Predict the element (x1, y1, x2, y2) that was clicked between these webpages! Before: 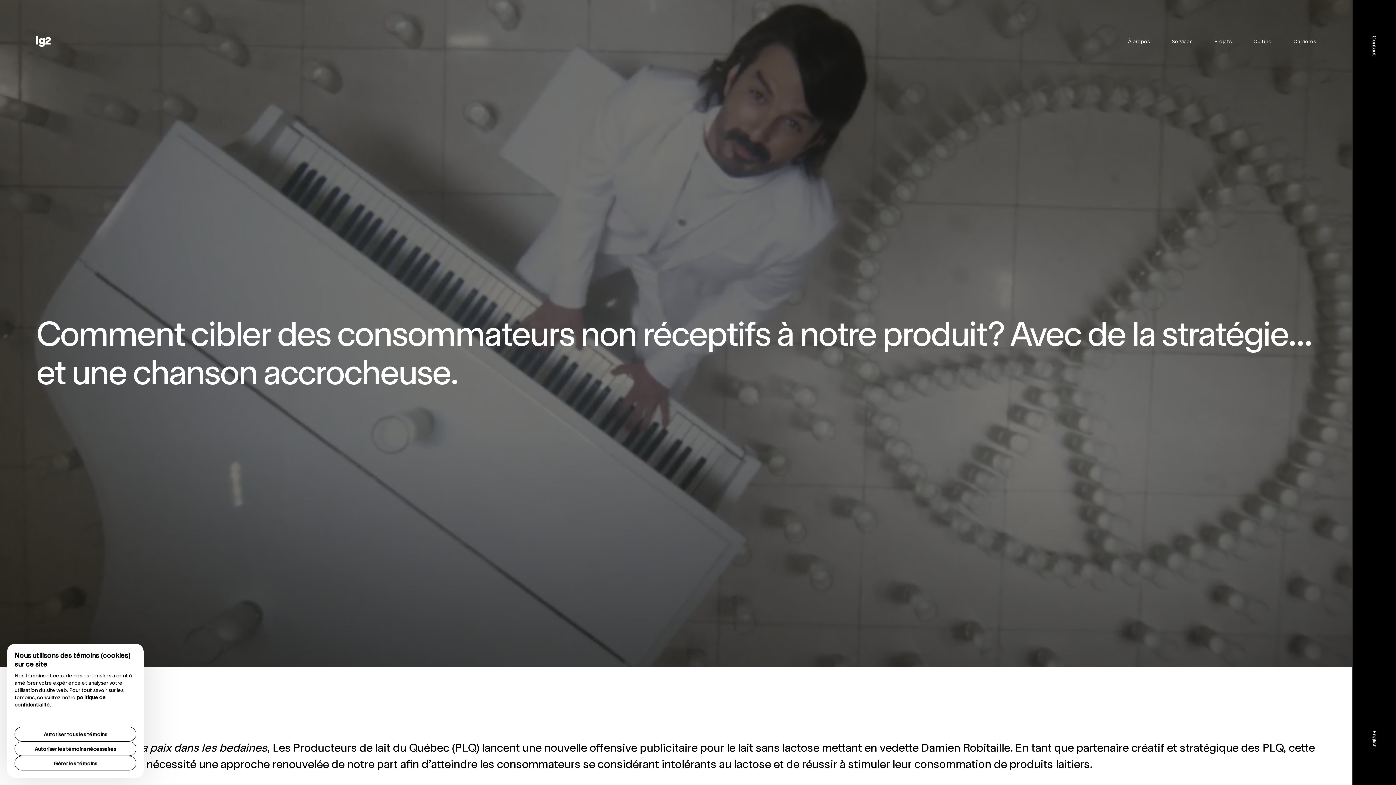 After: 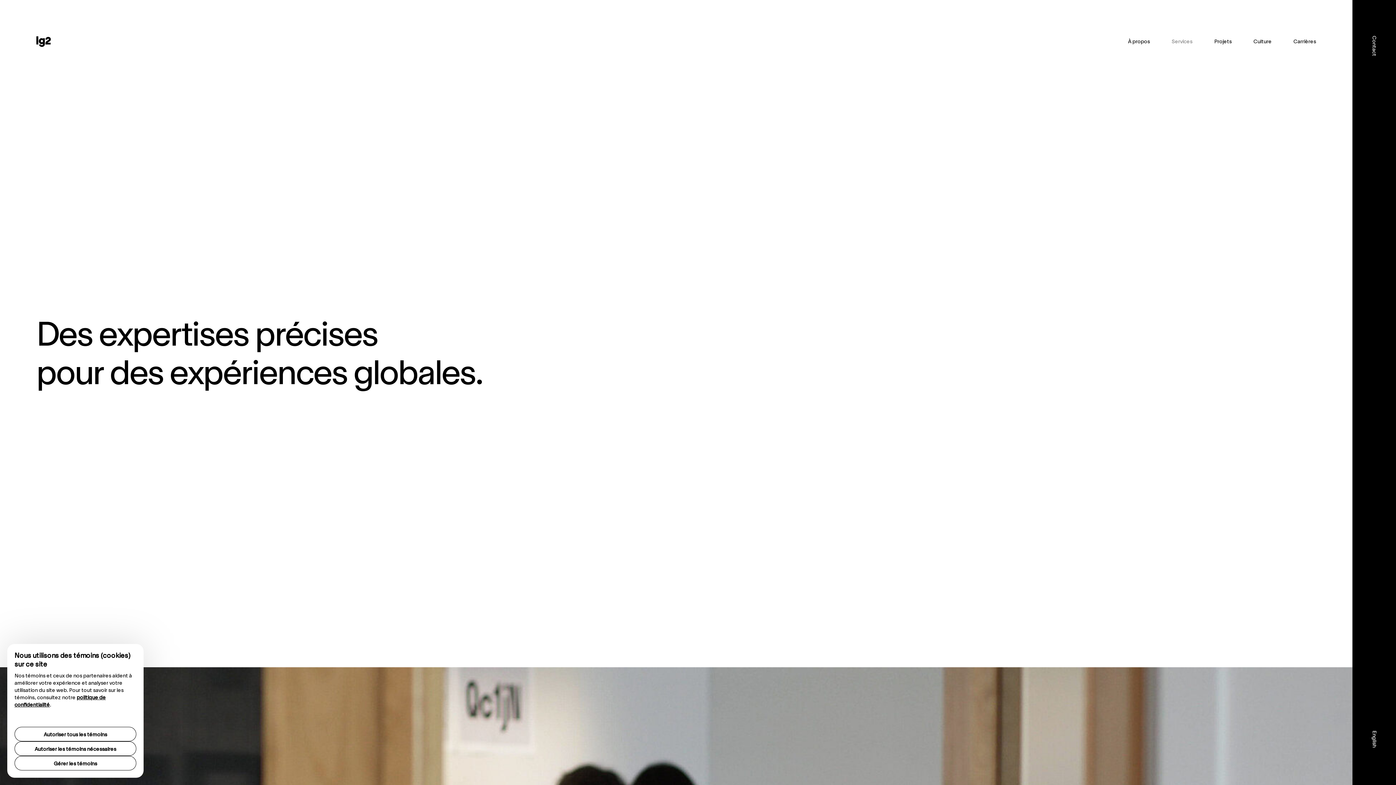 Action: label: Services bbox: (1172, 45, 1192, 51)